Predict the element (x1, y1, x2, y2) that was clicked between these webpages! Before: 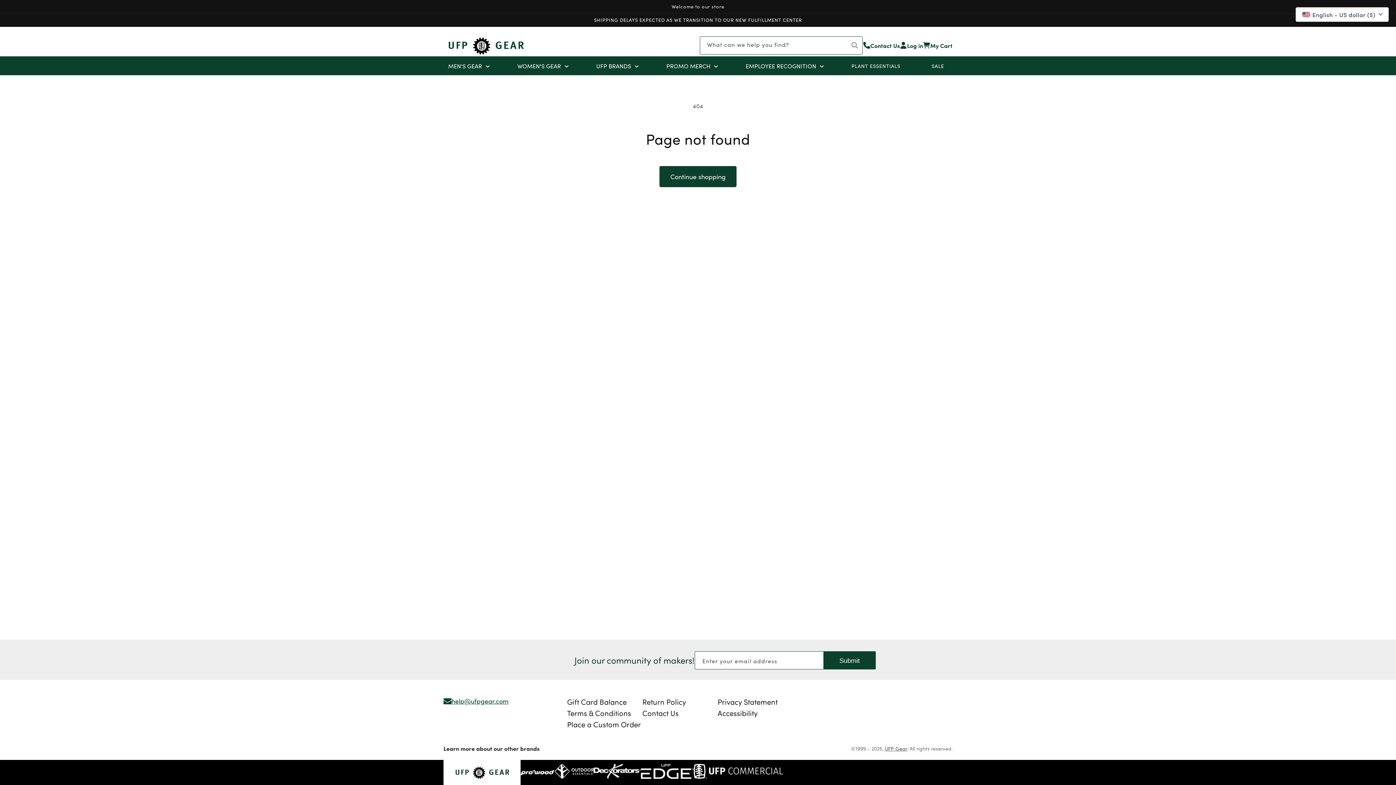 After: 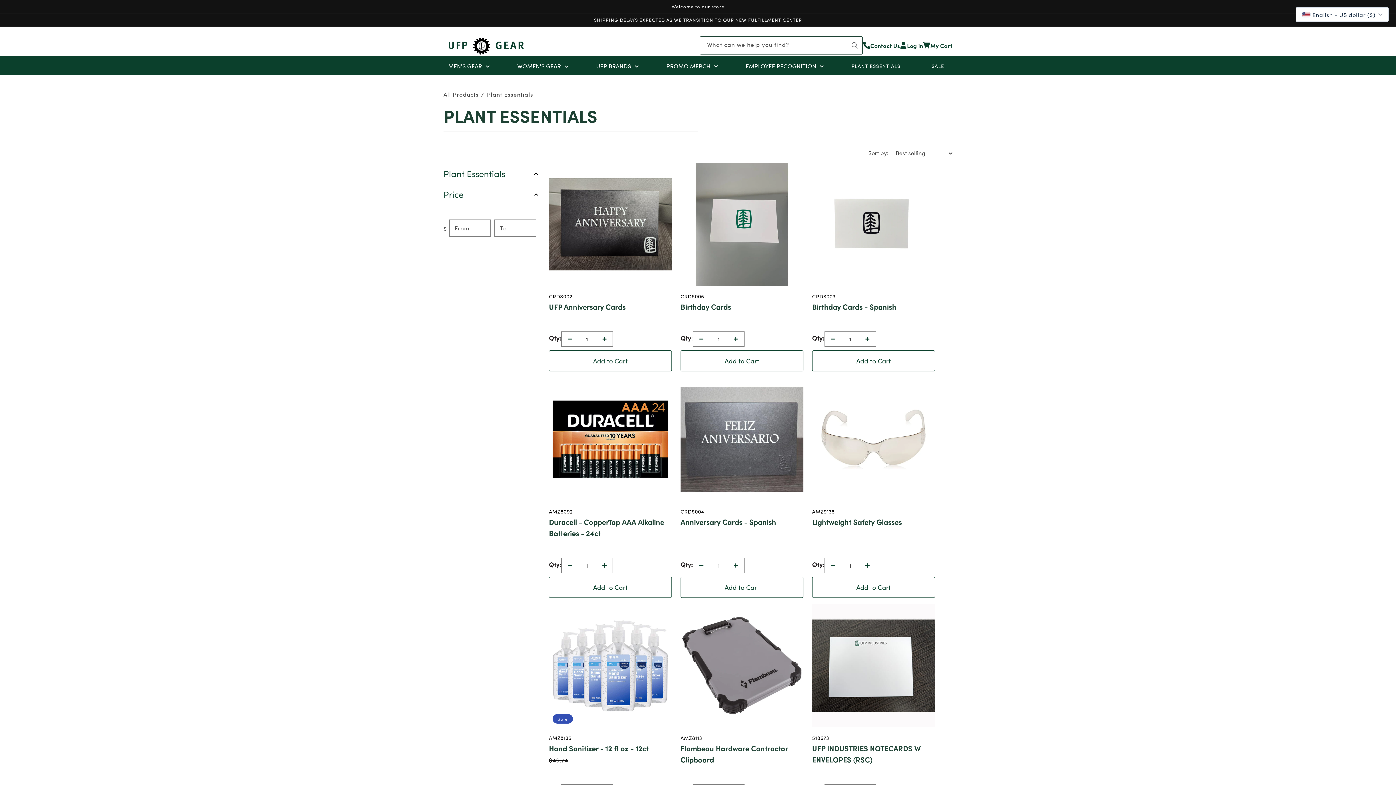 Action: bbox: (846, 56, 908, 75) label: PLANT ESSENTIALS